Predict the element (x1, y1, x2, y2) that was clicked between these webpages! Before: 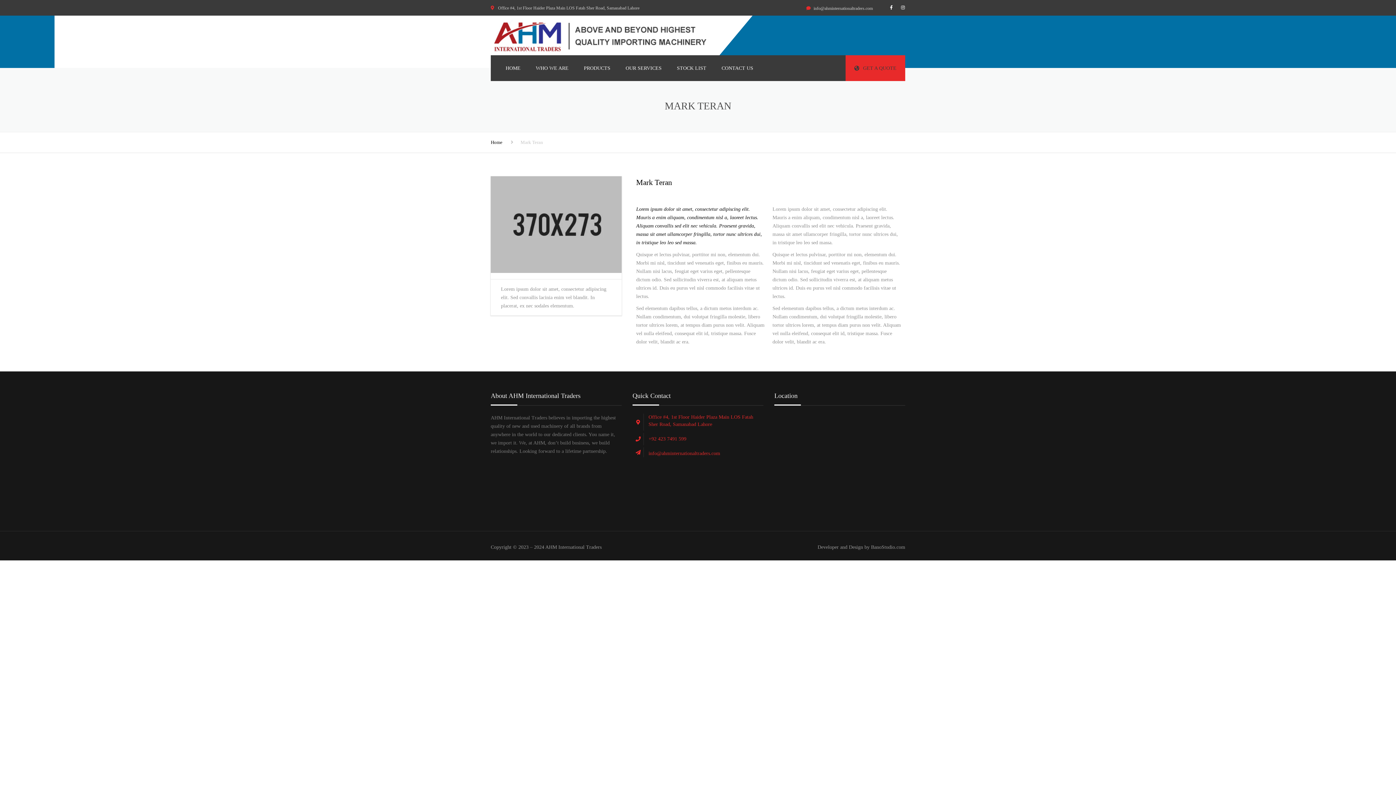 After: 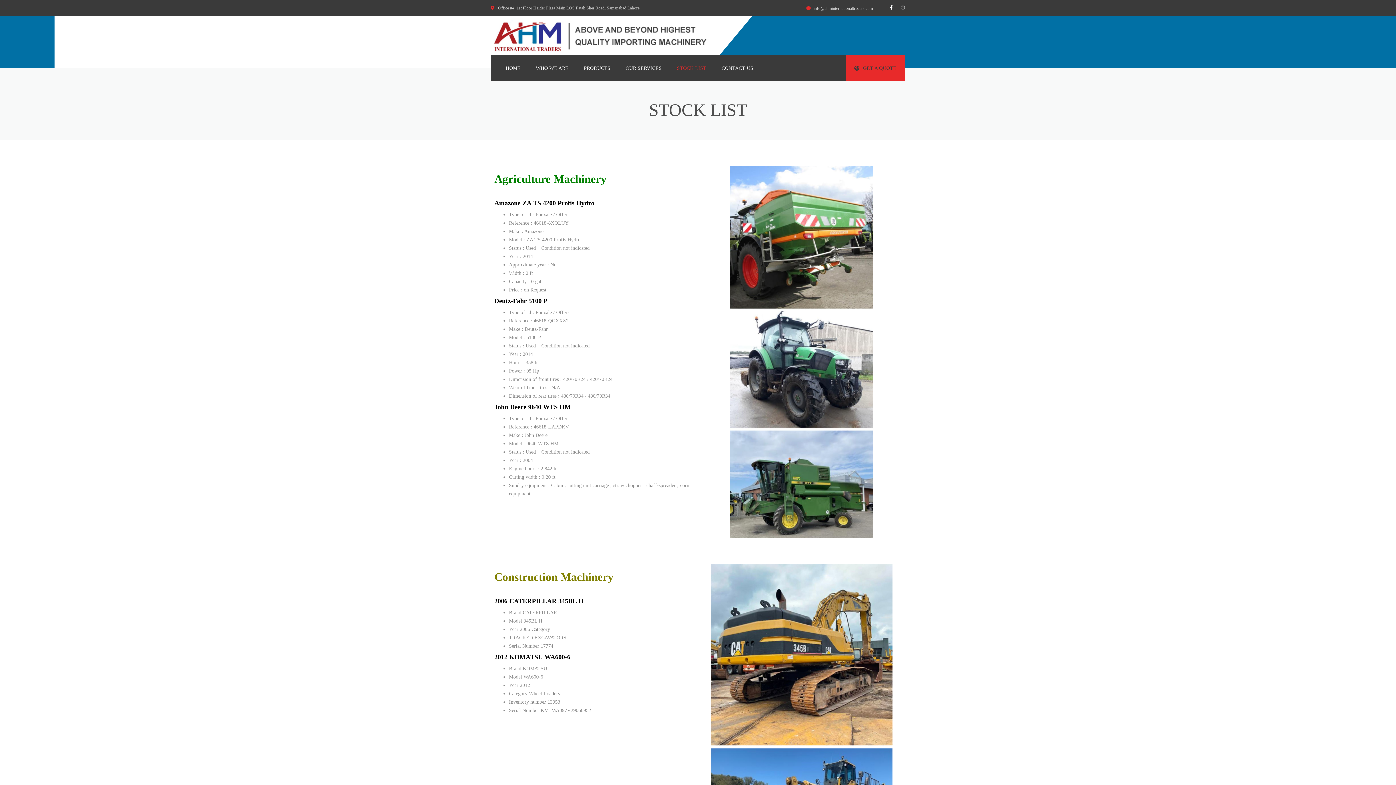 Action: label: STOCK LIST bbox: (669, 55, 714, 81)